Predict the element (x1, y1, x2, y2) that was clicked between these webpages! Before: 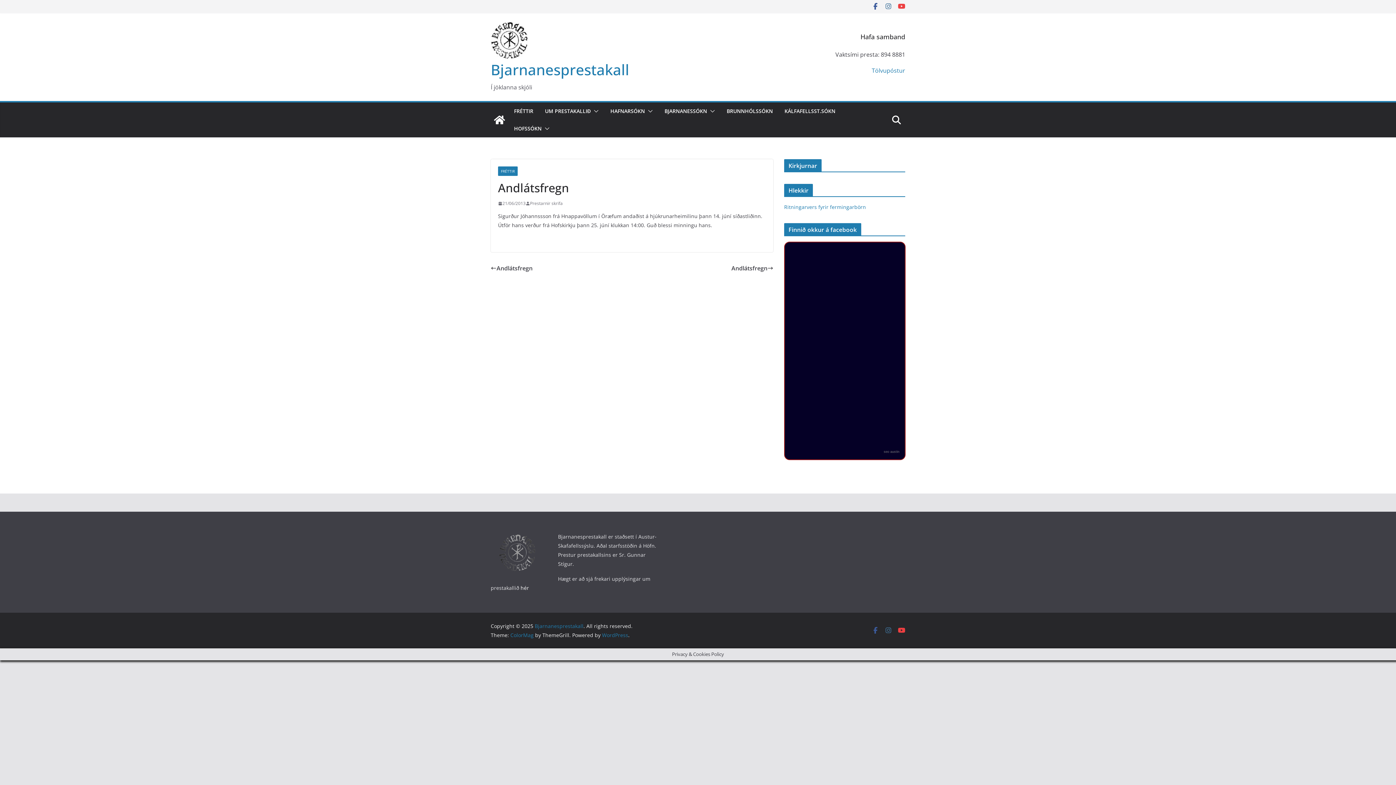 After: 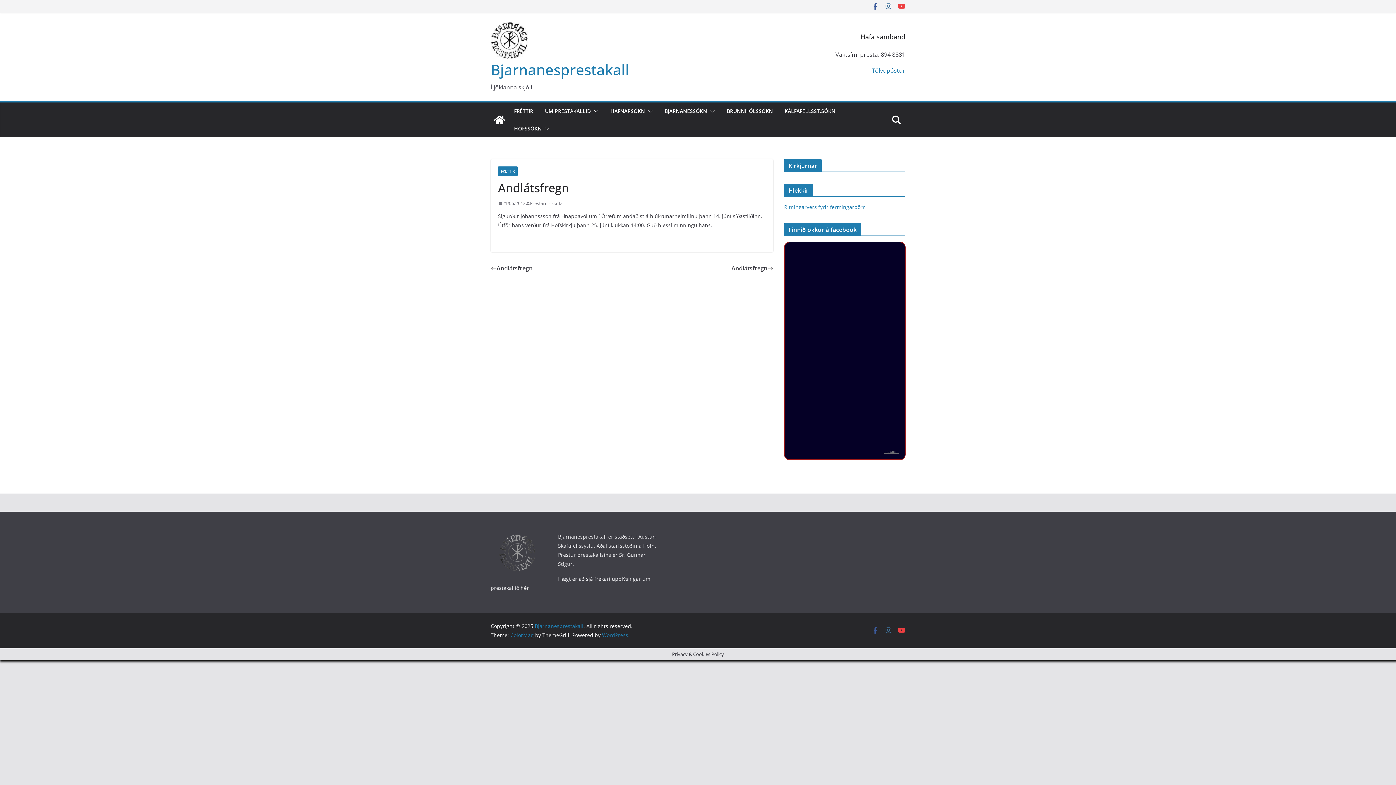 Action: label: seo austin bbox: (884, 450, 899, 453)